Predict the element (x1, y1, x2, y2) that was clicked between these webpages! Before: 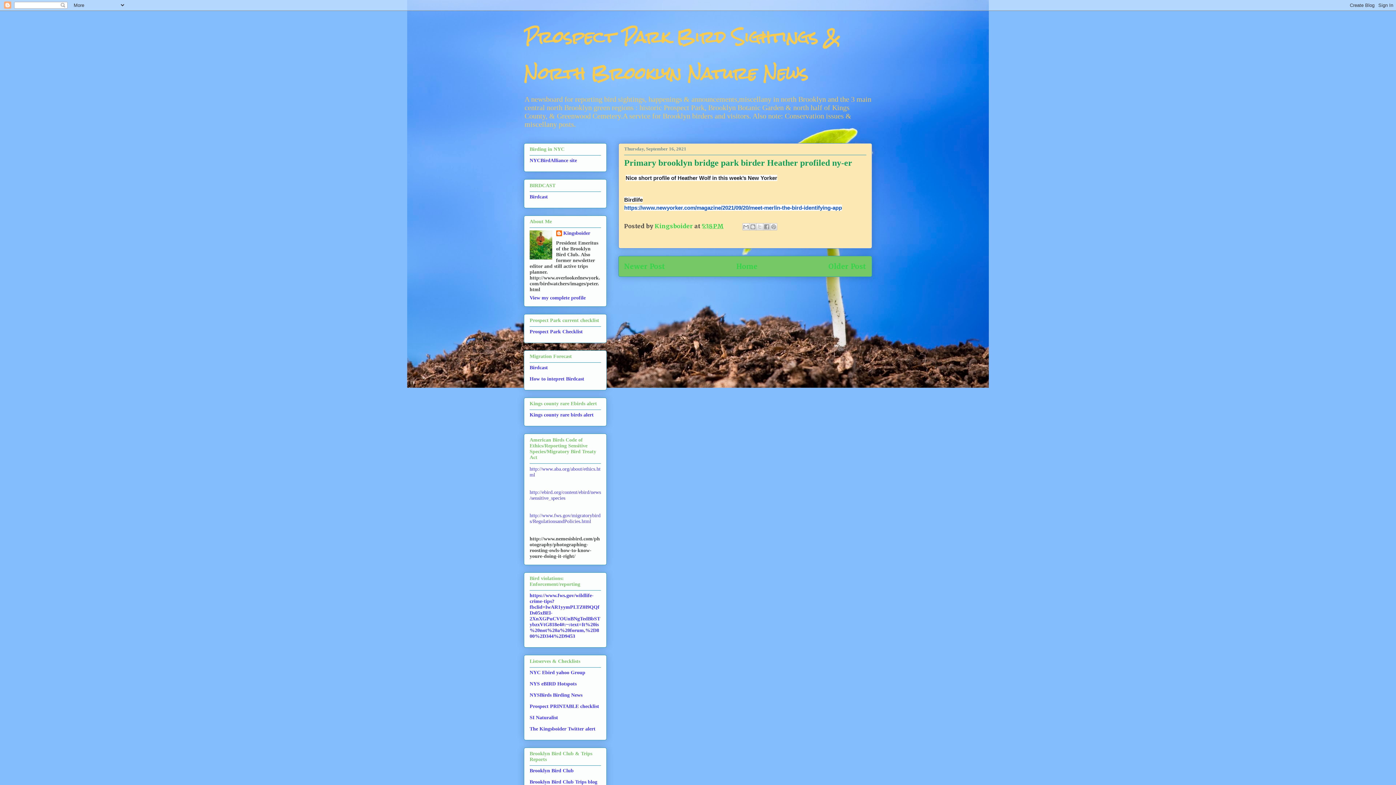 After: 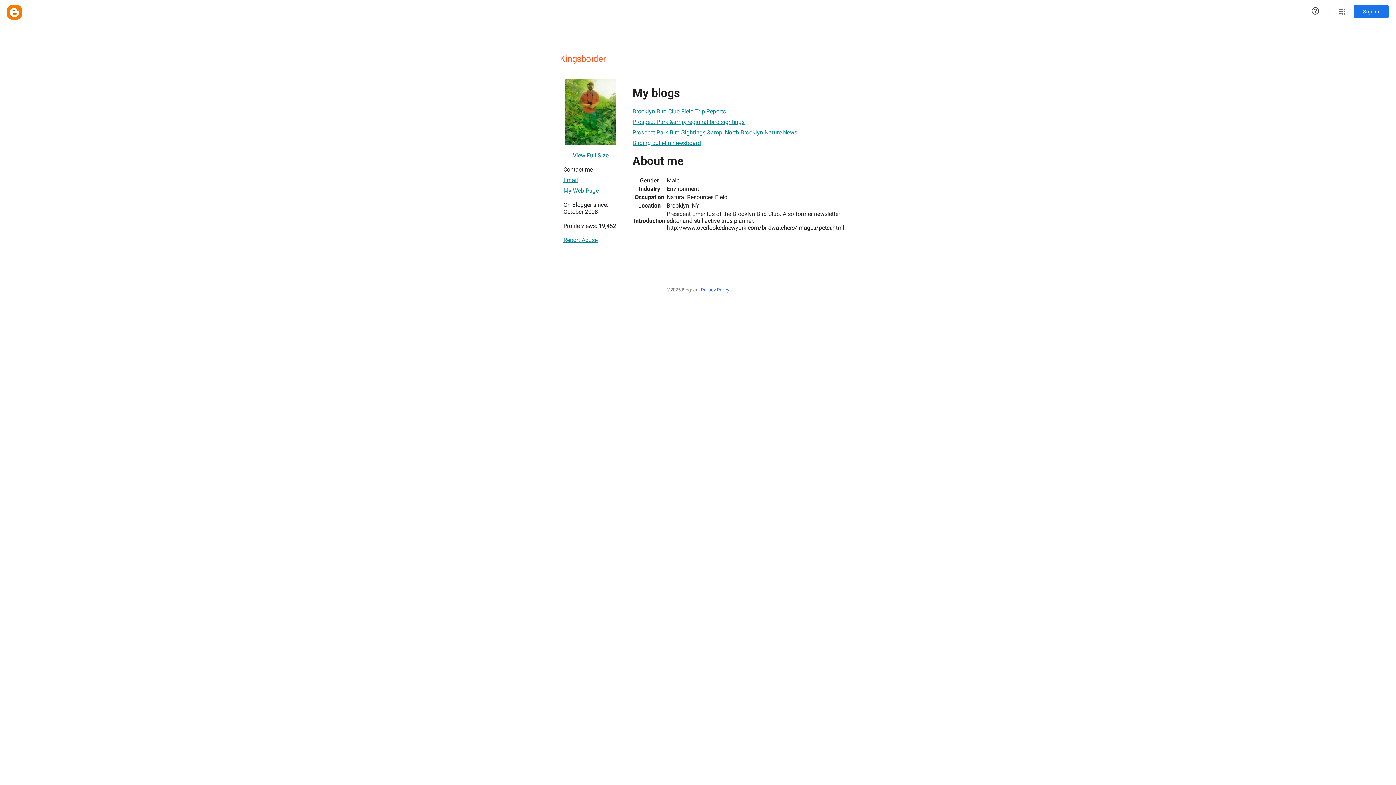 Action: bbox: (654, 222, 694, 229) label: Kingsboider 